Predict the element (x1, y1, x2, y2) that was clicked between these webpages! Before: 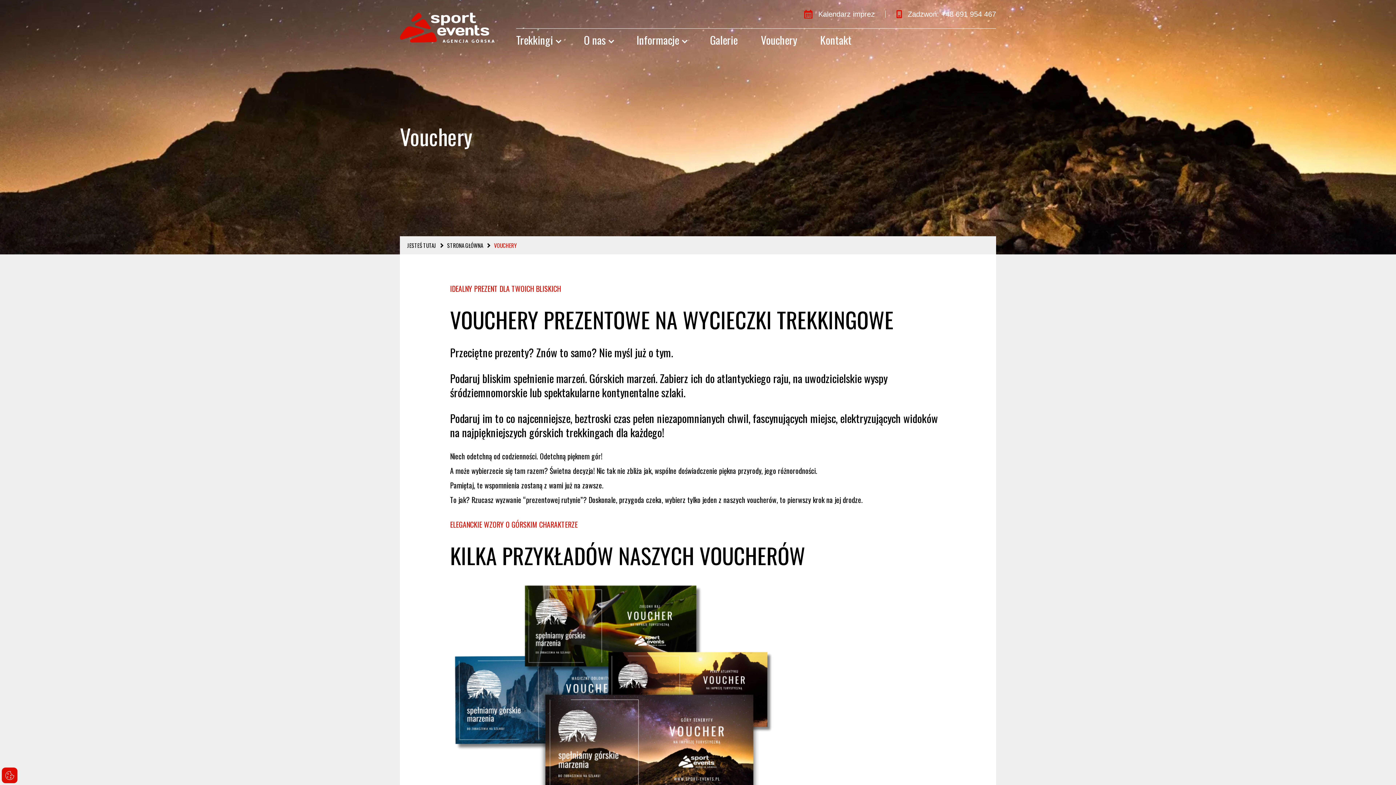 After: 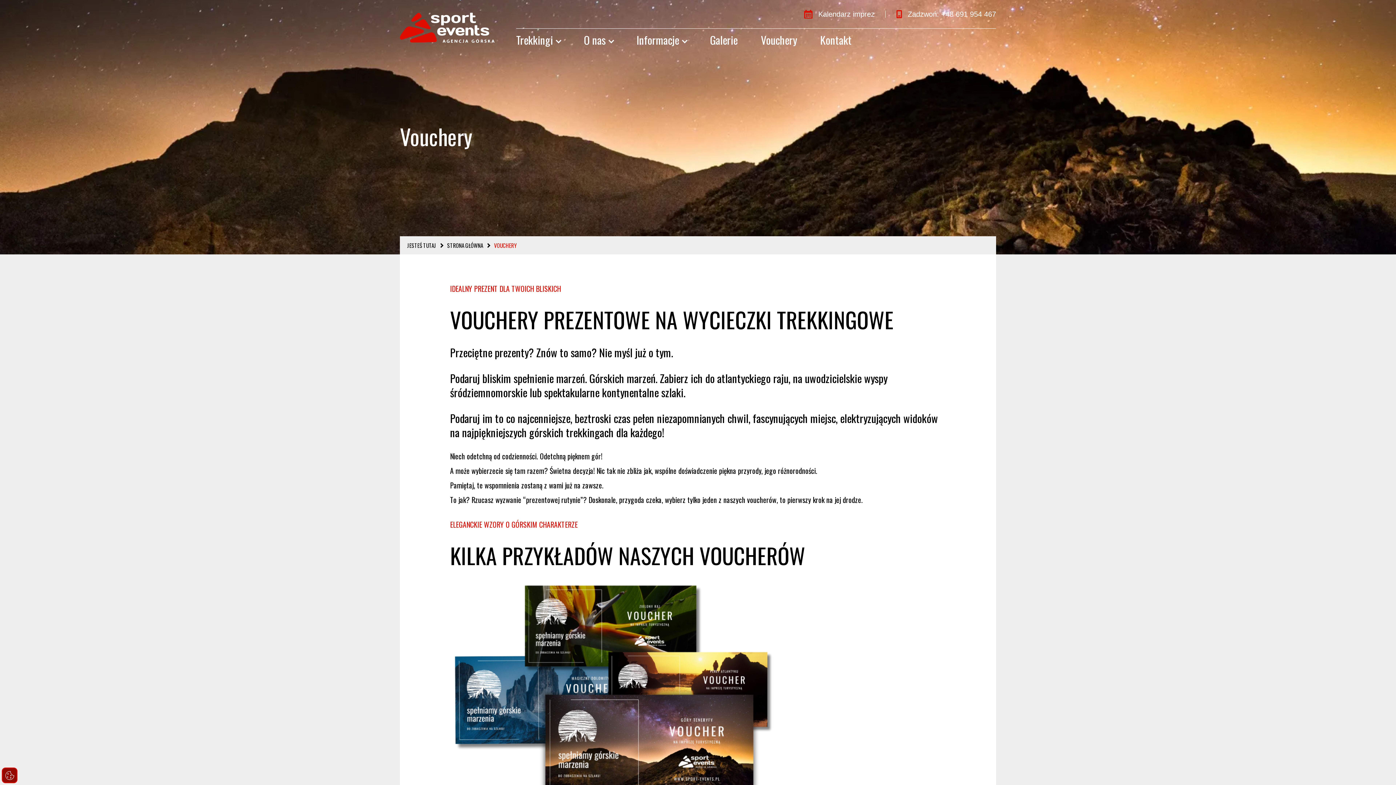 Action: bbox: (1, 768, 17, 783)